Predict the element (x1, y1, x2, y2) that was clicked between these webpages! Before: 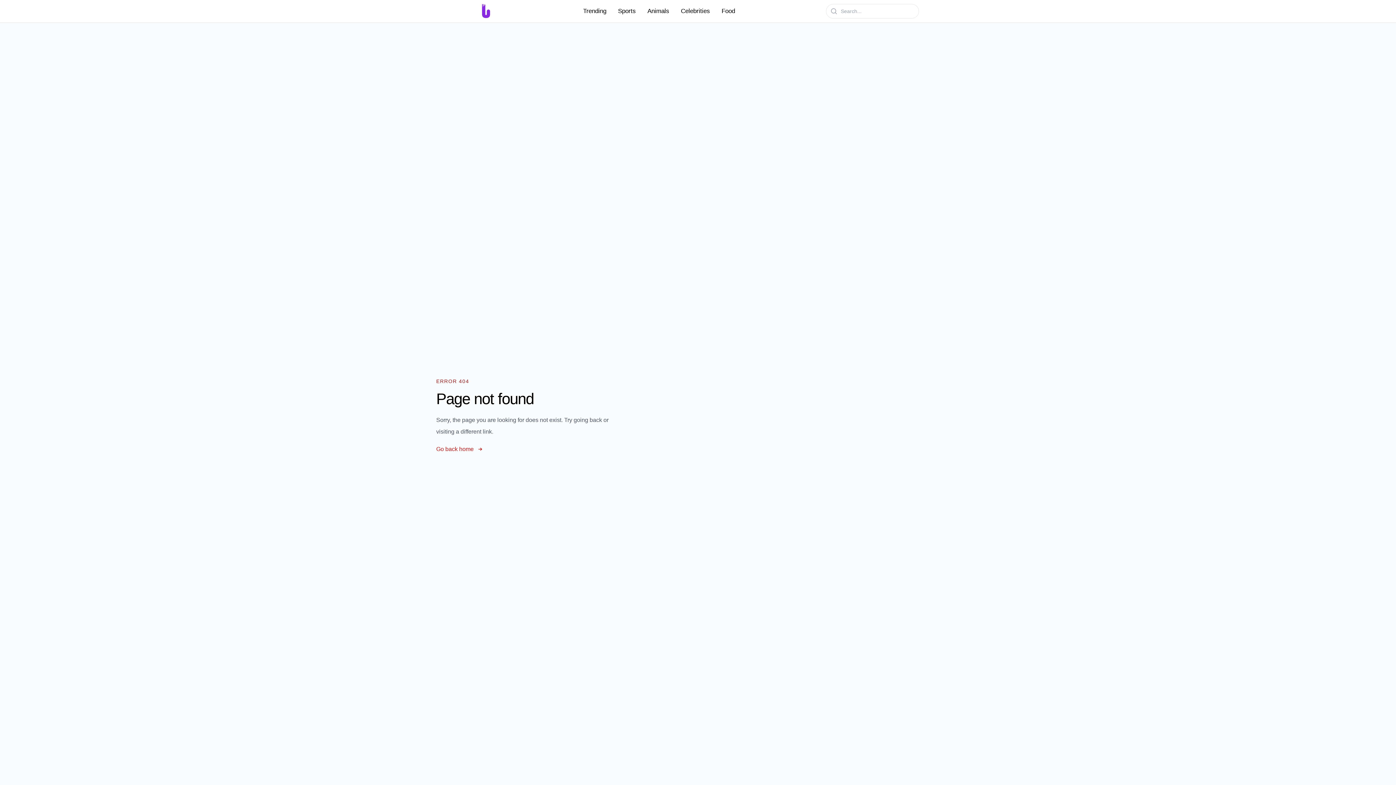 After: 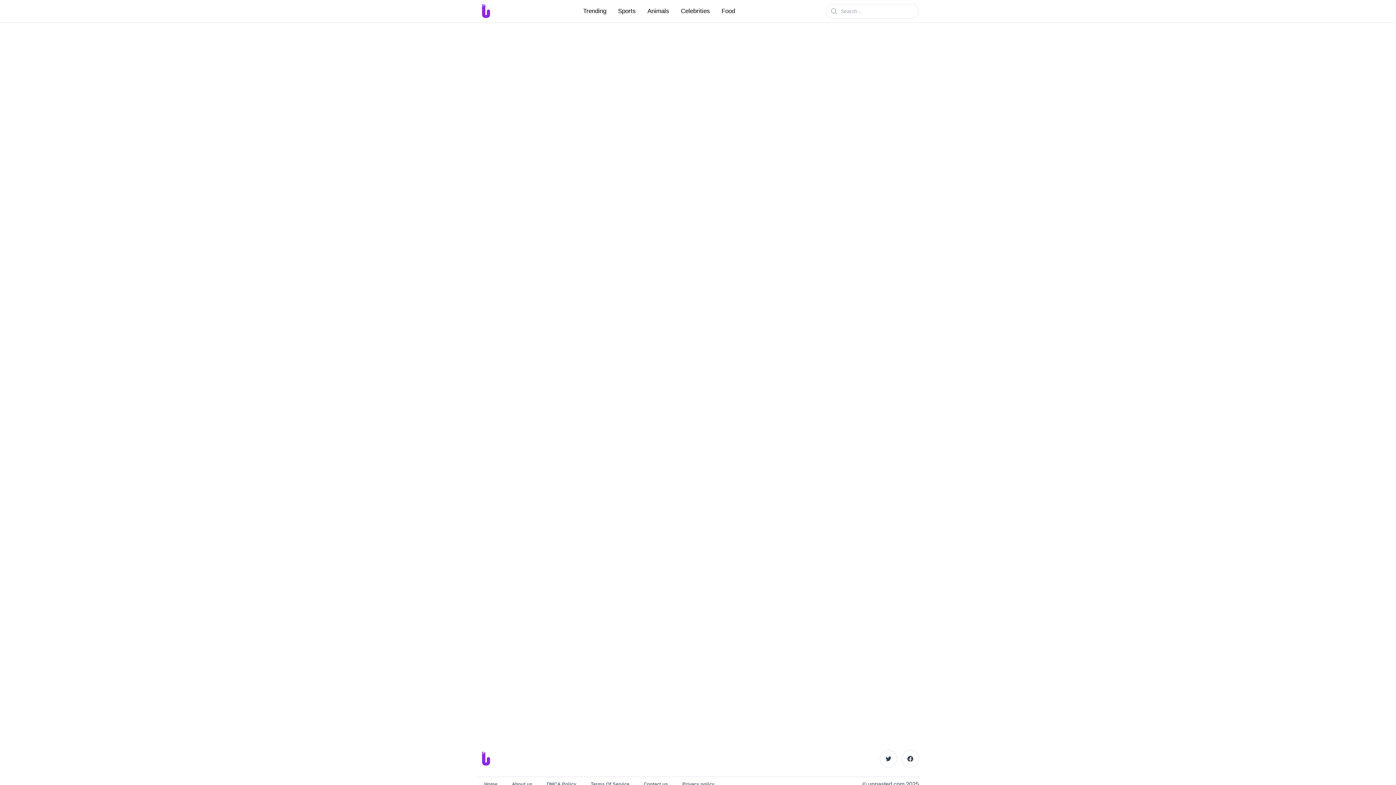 Action: bbox: (717, 5, 739, 17) label: Food